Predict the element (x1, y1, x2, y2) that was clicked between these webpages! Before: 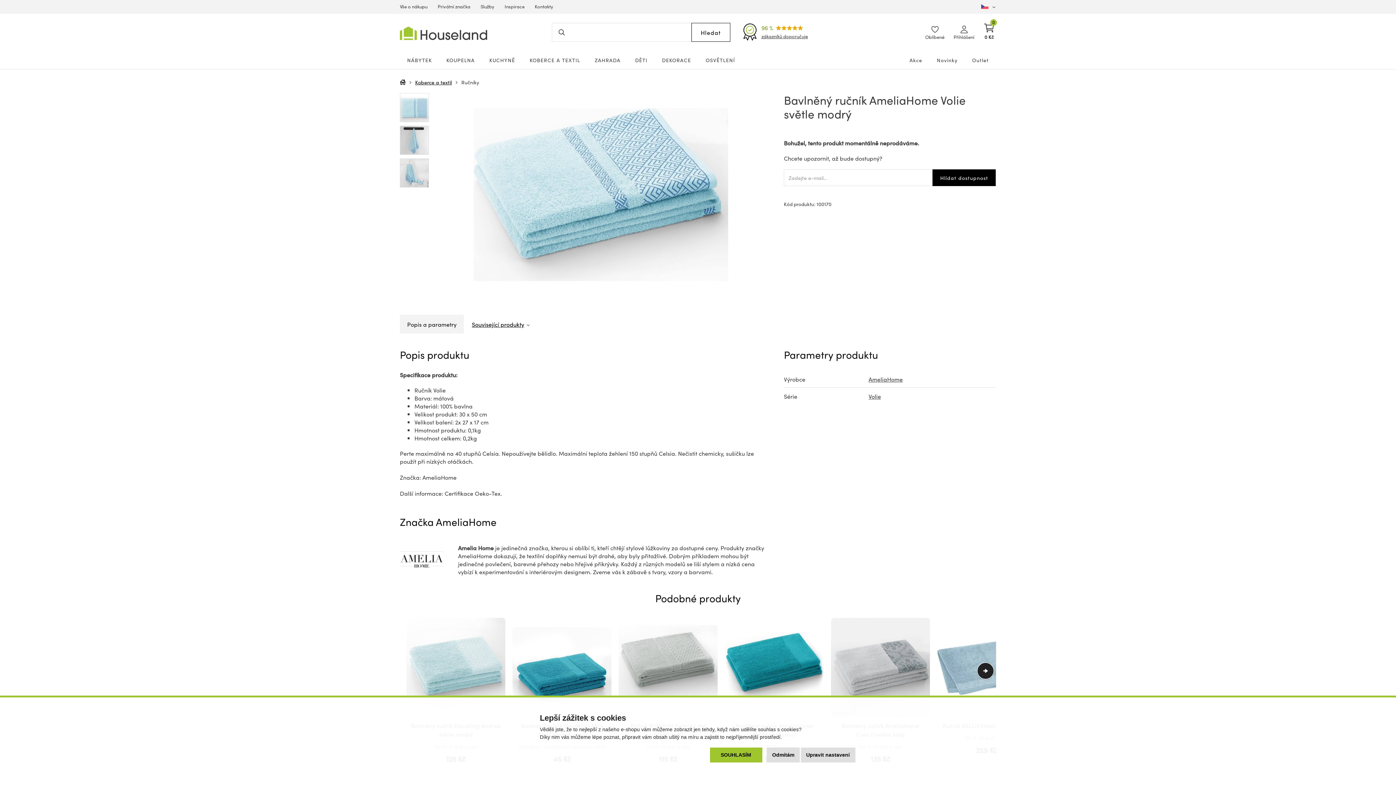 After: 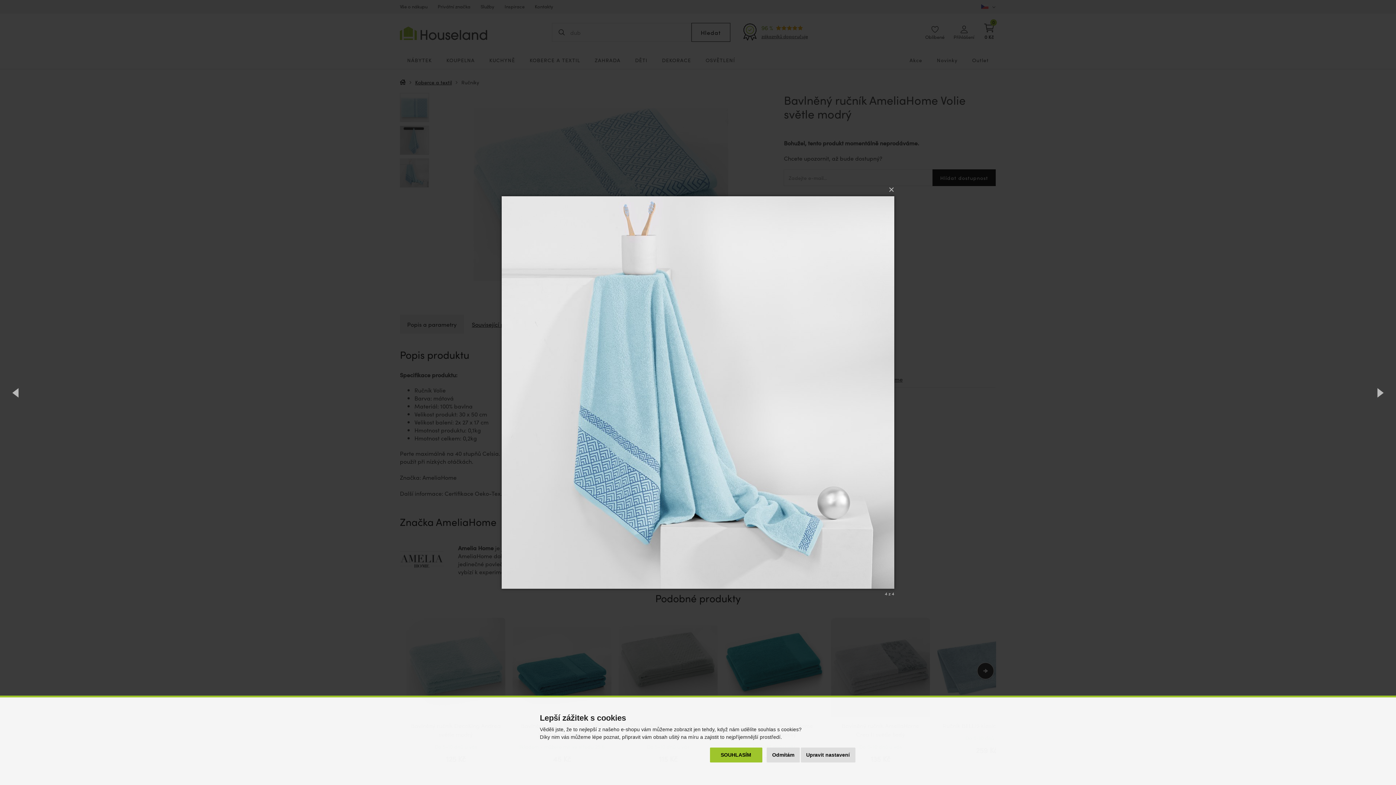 Action: bbox: (400, 159, 428, 187)